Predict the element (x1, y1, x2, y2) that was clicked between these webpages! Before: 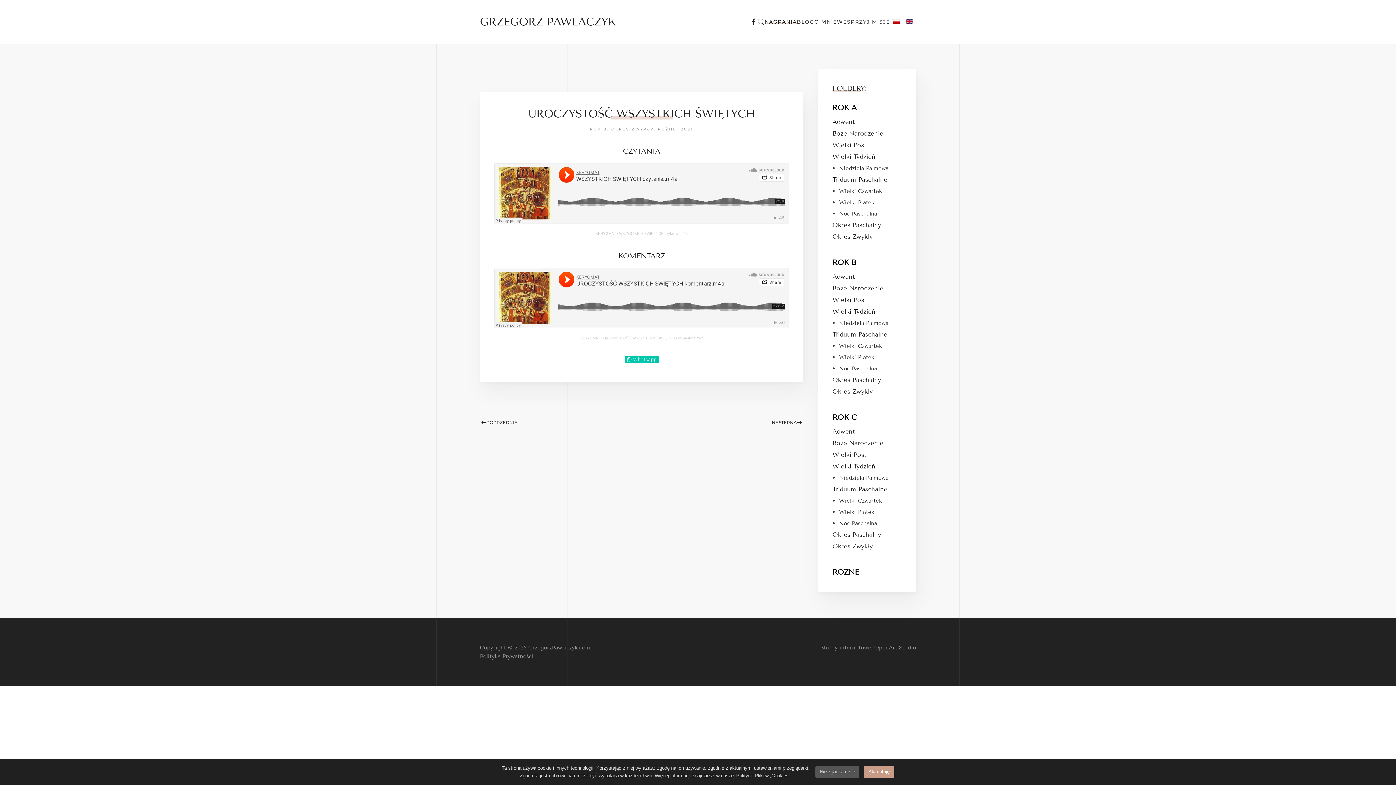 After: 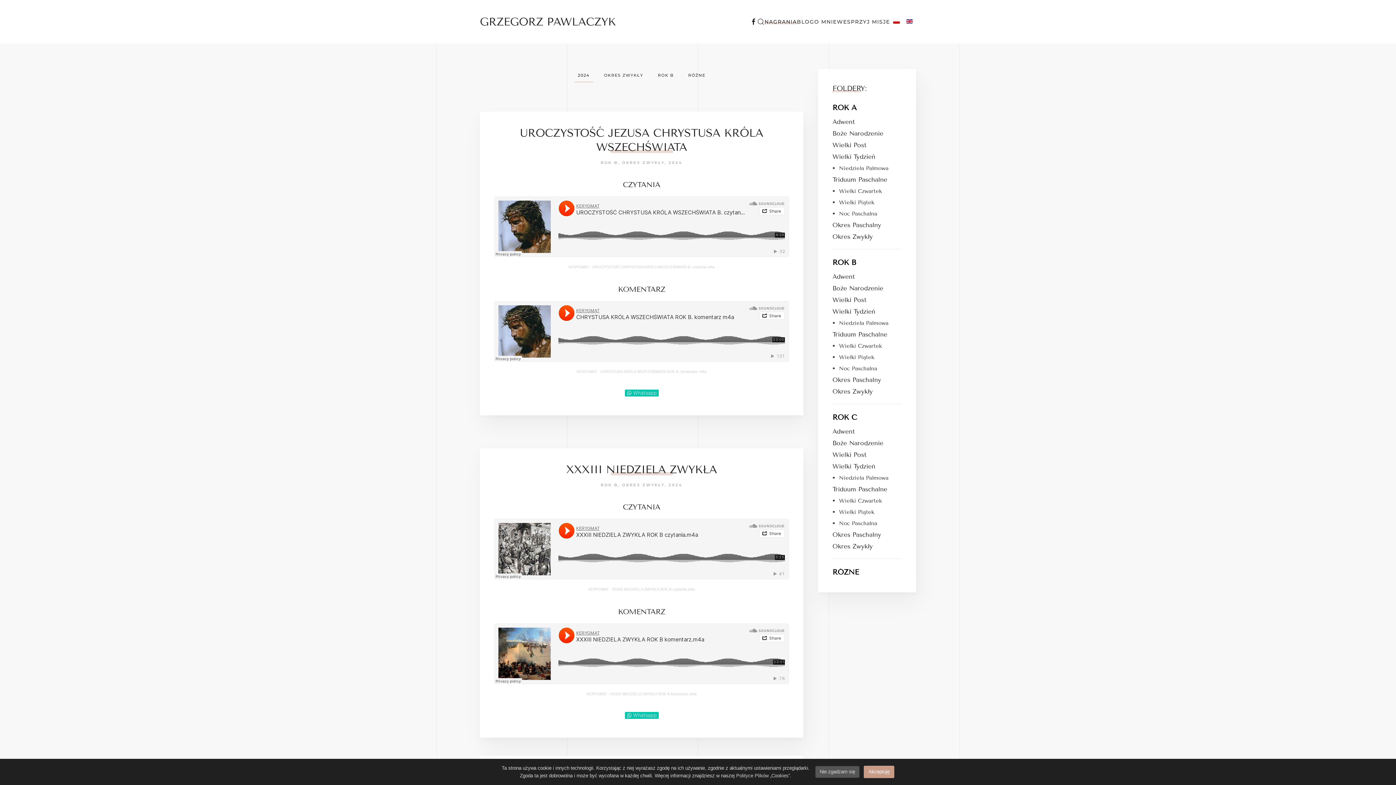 Action: bbox: (832, 388, 873, 395) label: Okres Zwykły